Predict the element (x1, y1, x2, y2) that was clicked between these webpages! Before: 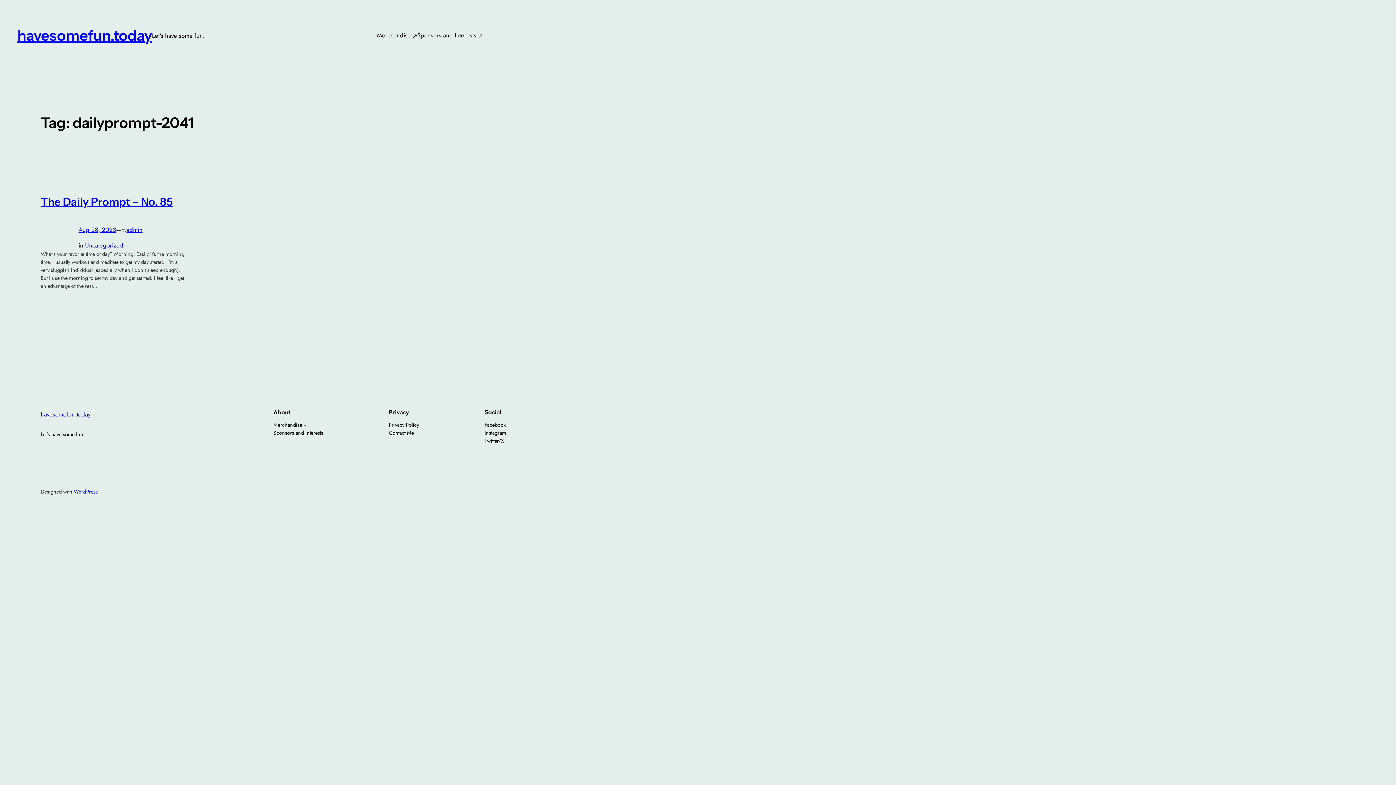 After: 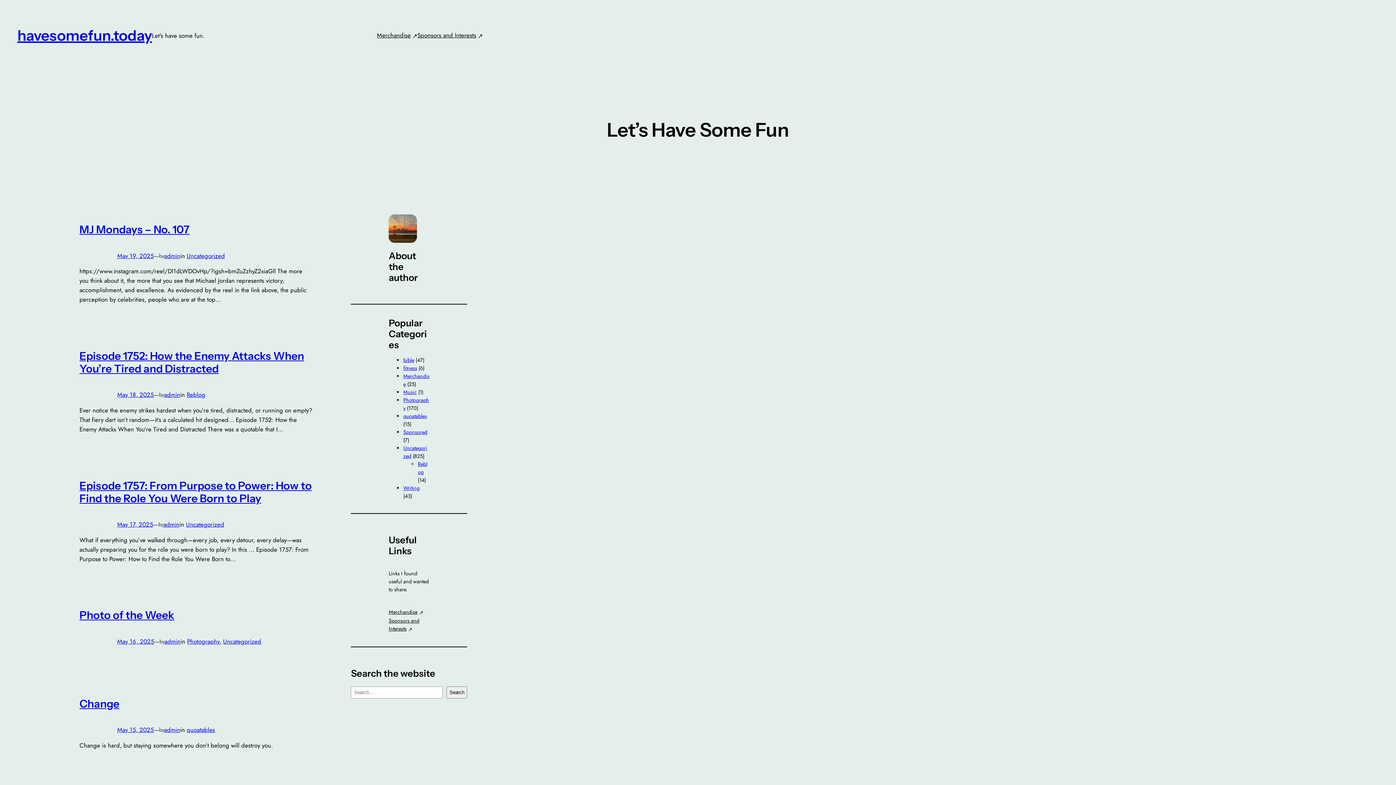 Action: bbox: (40, 410, 90, 418) label: havesomefun.today